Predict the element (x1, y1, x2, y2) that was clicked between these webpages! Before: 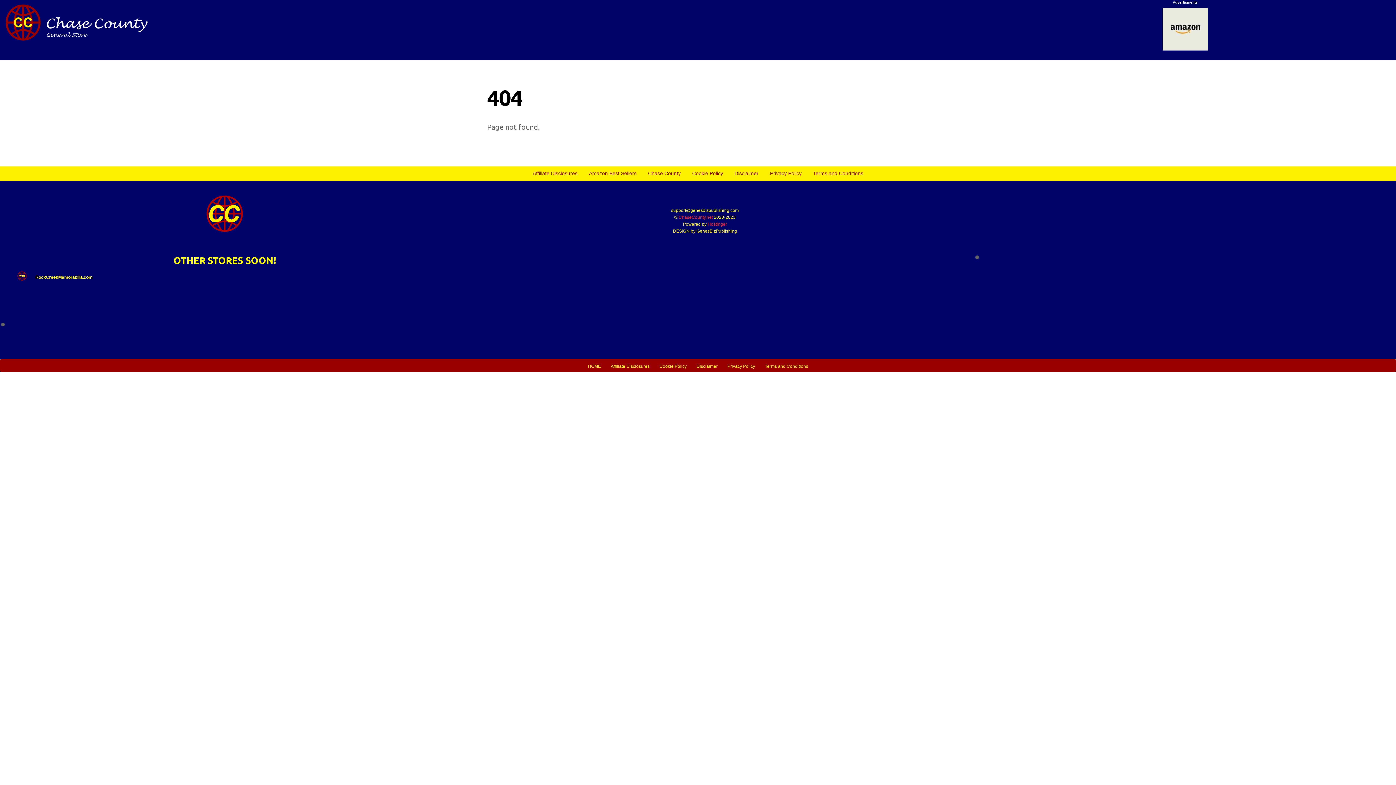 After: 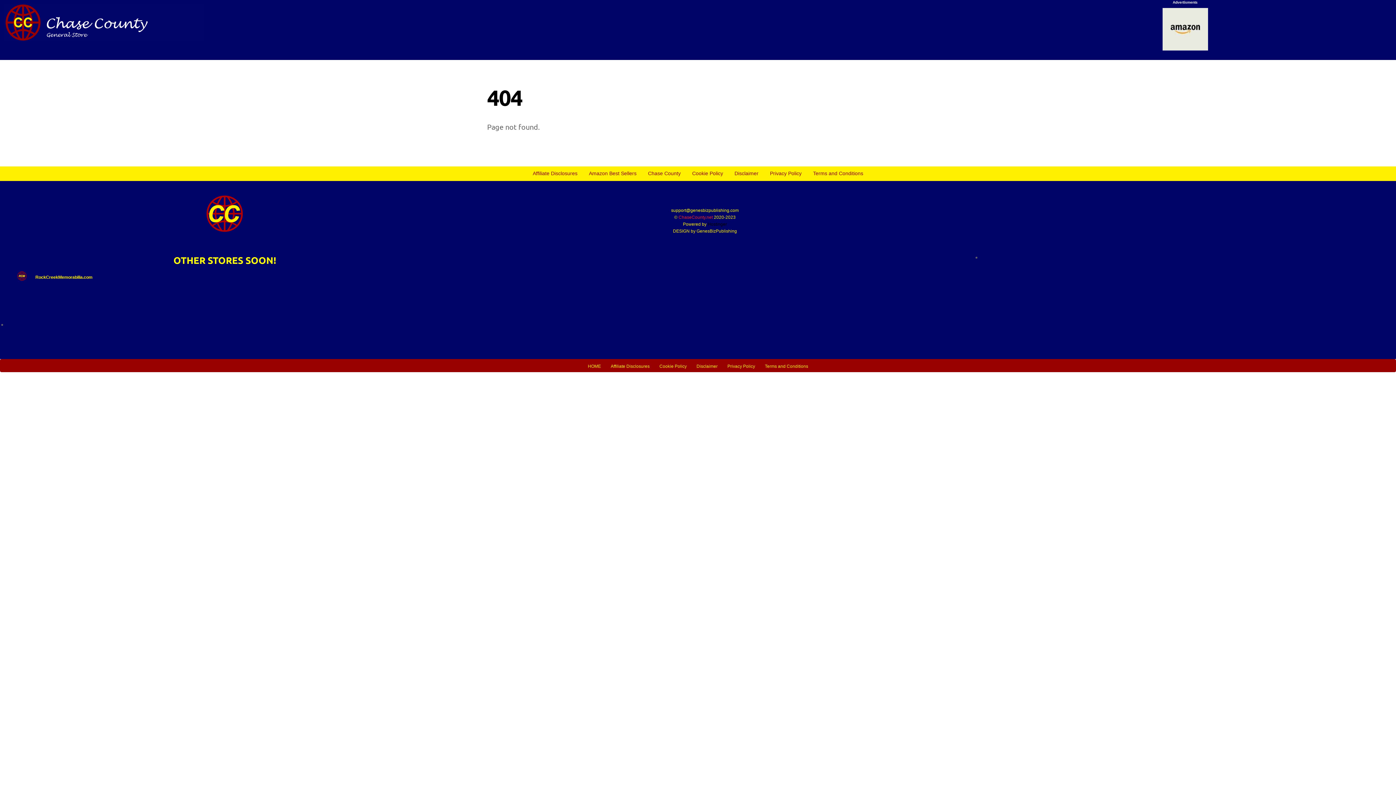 Action: bbox: (707, 221, 727, 226) label: Hostinger